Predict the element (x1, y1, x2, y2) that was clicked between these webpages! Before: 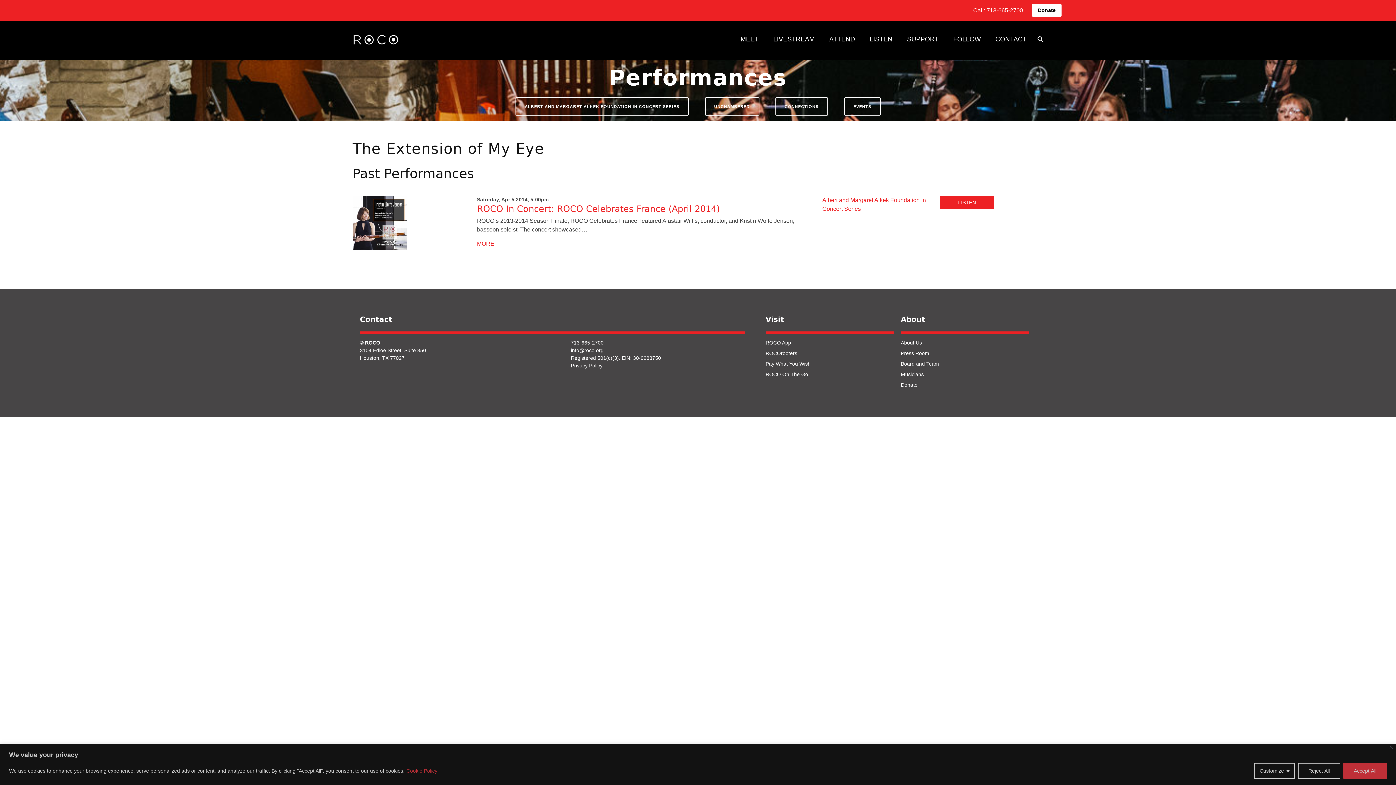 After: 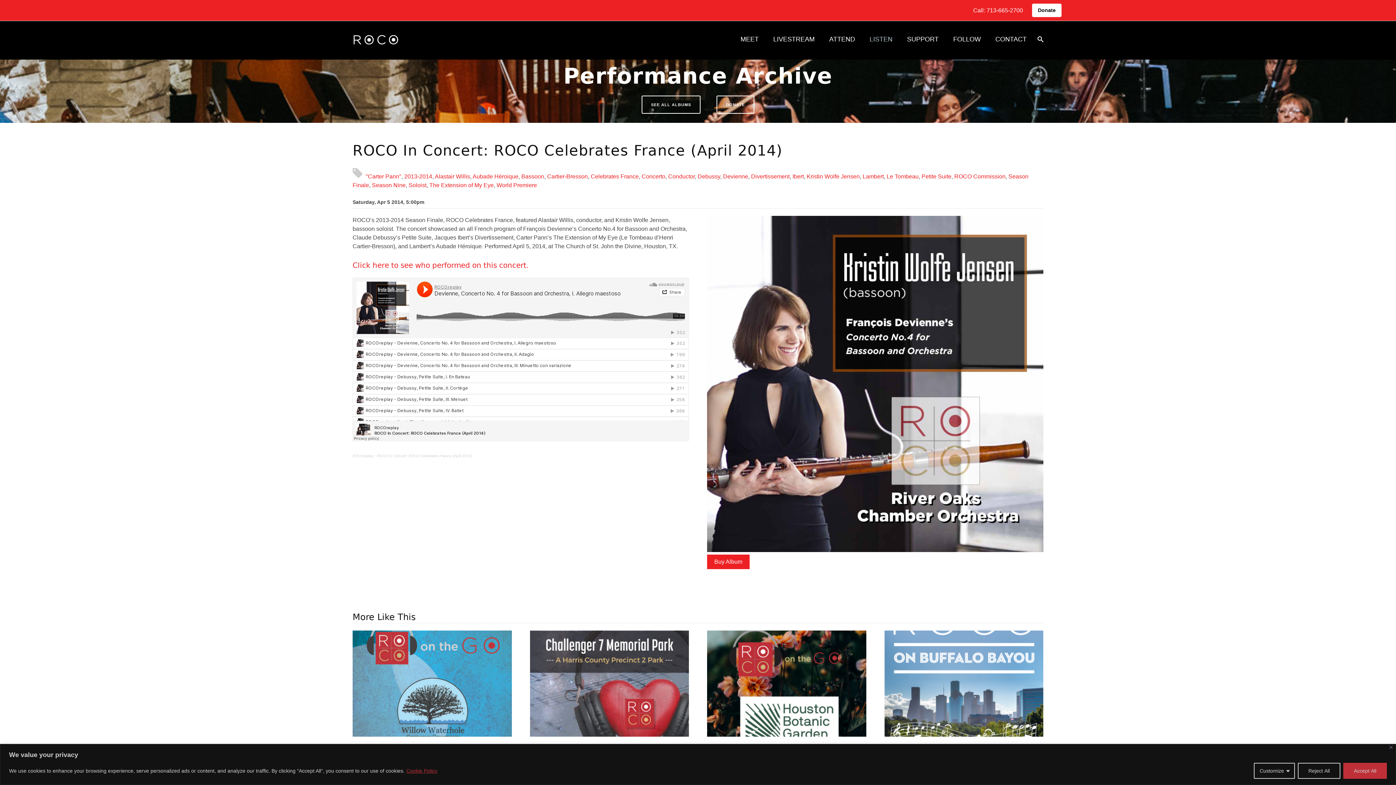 Action: bbox: (352, 245, 407, 251)